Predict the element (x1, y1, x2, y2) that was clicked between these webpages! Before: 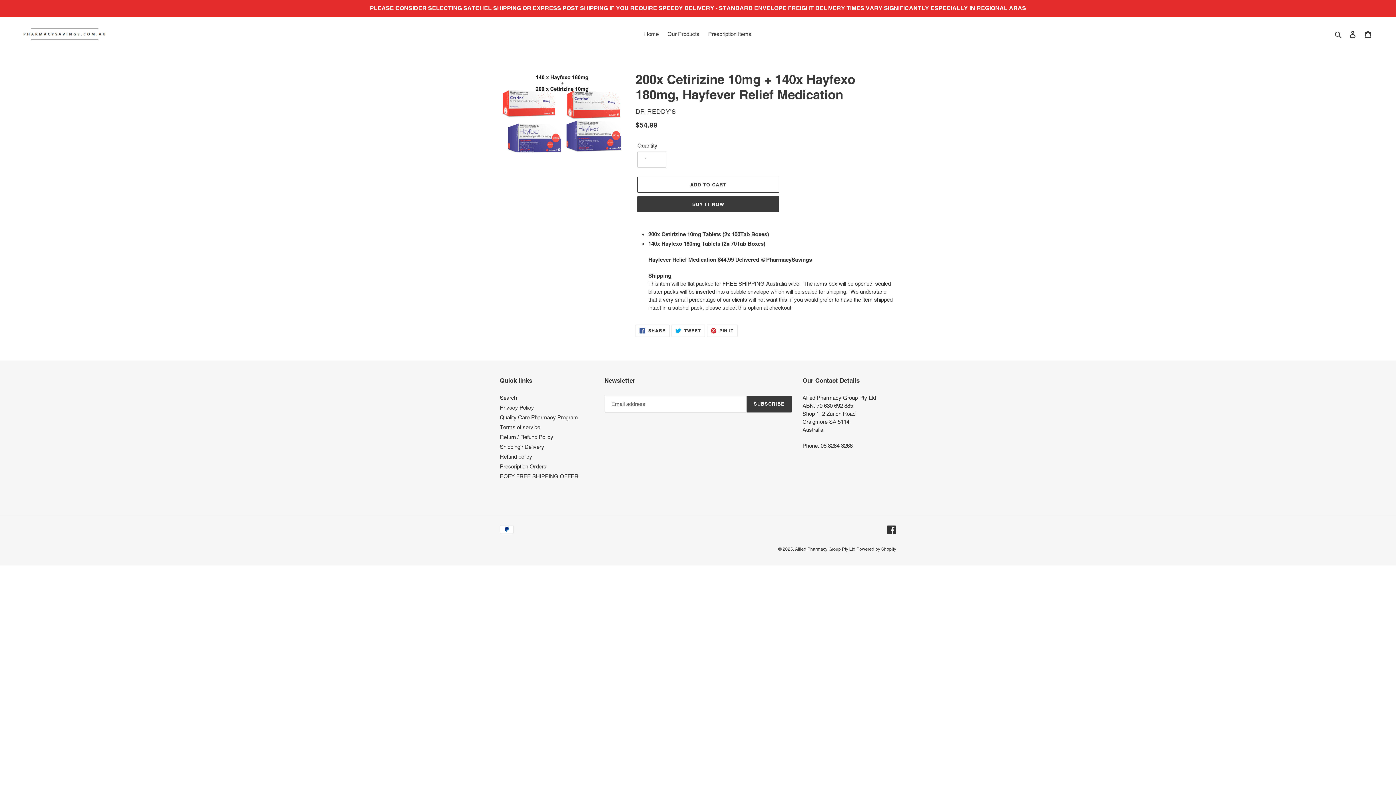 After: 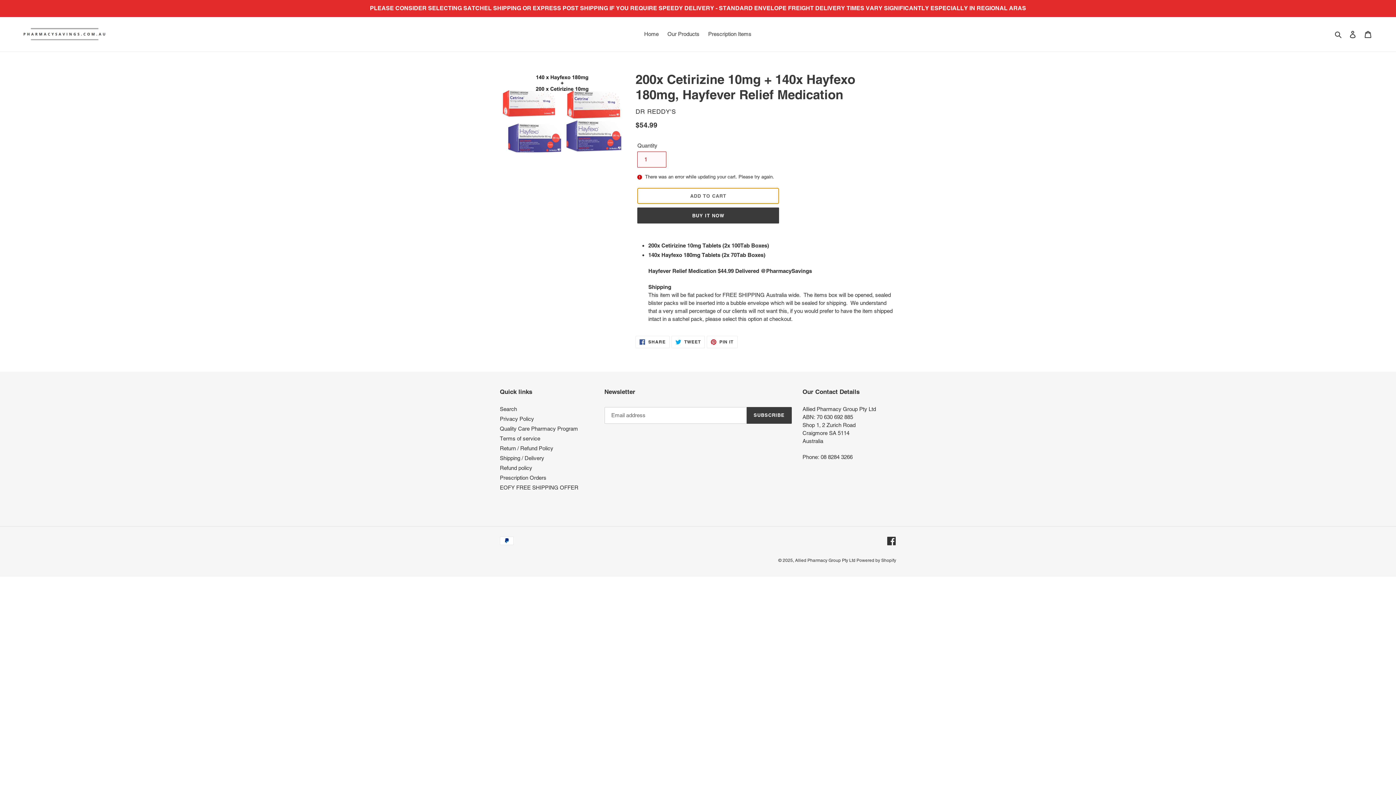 Action: label: Add to cart bbox: (637, 176, 779, 192)